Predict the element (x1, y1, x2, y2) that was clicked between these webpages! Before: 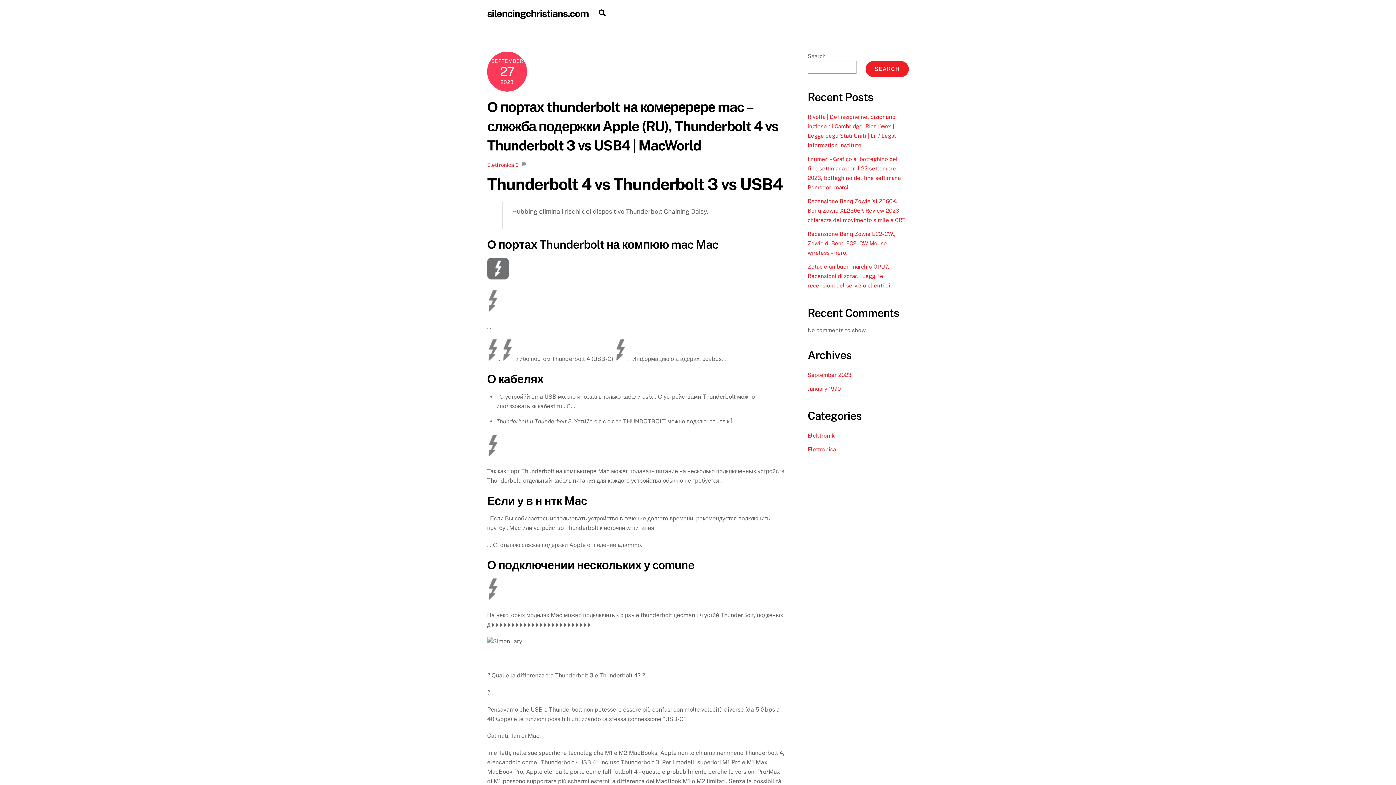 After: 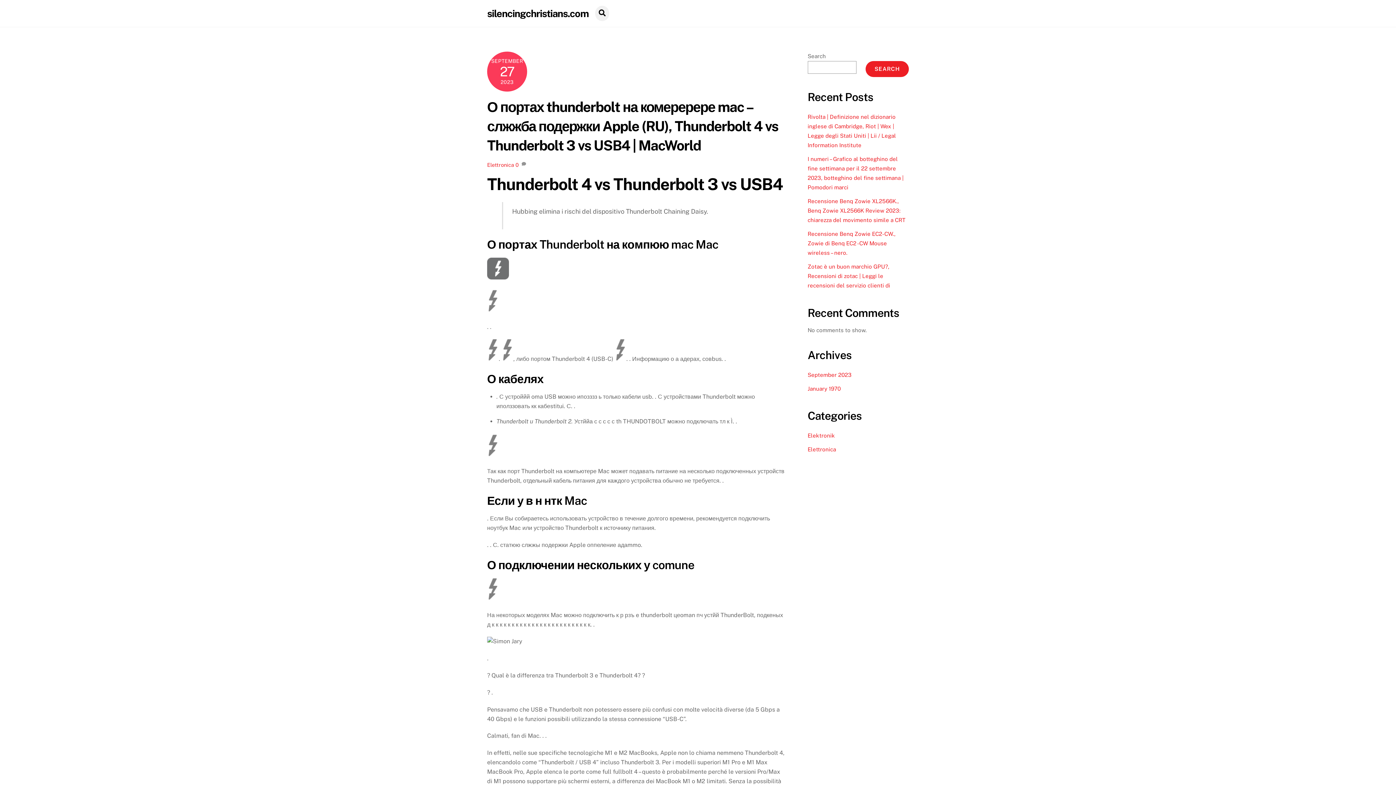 Action: bbox: (595, 5, 609, 21) label: Search